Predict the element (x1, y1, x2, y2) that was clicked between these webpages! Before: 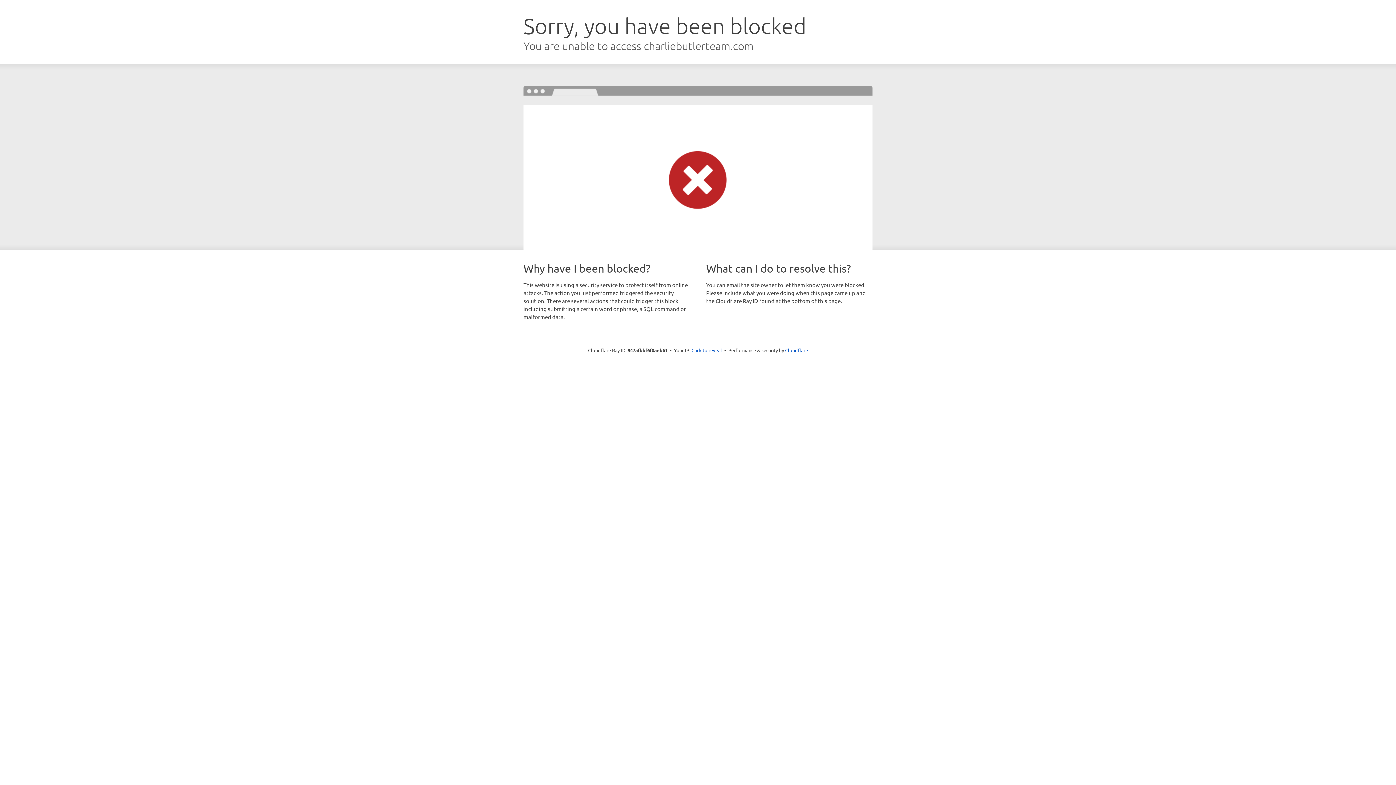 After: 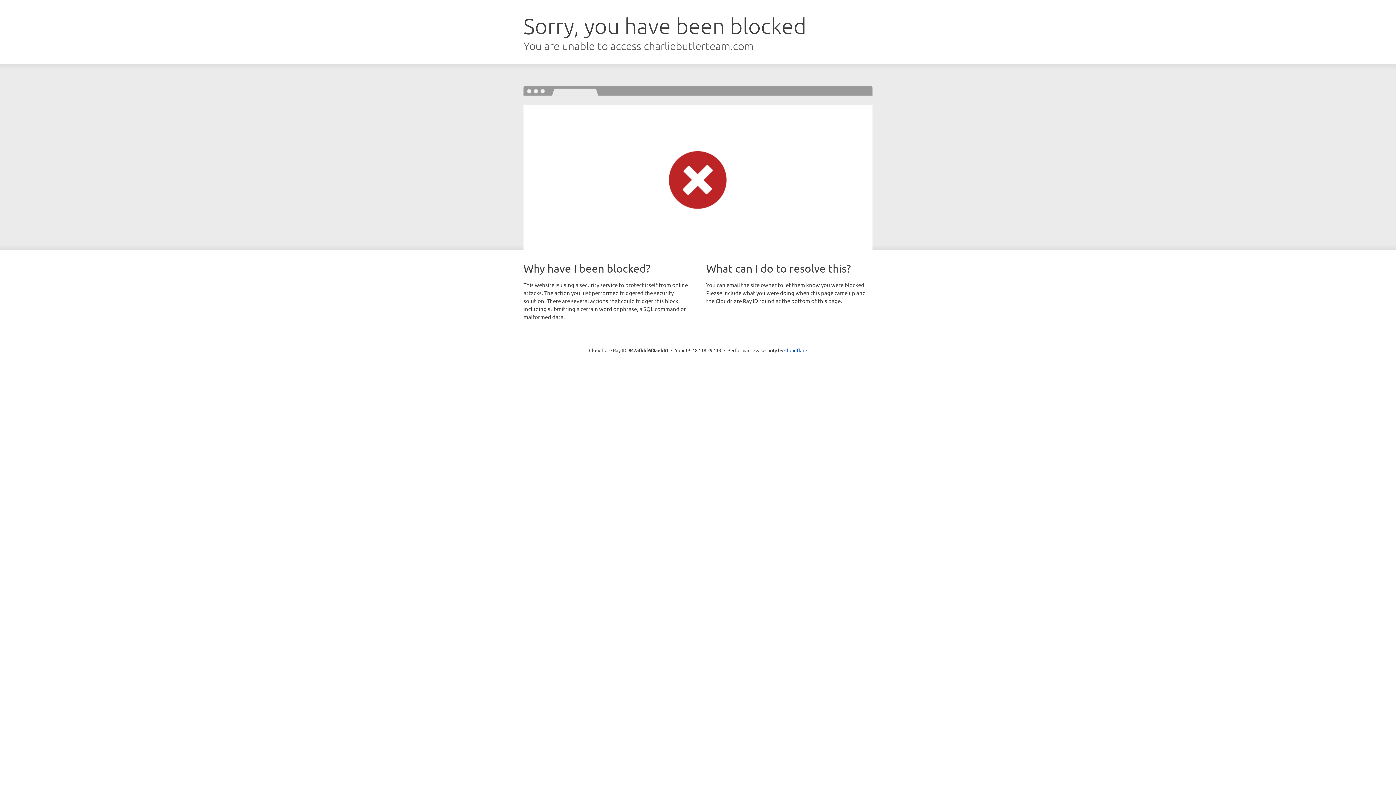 Action: label: Click to reveal bbox: (691, 346, 722, 353)